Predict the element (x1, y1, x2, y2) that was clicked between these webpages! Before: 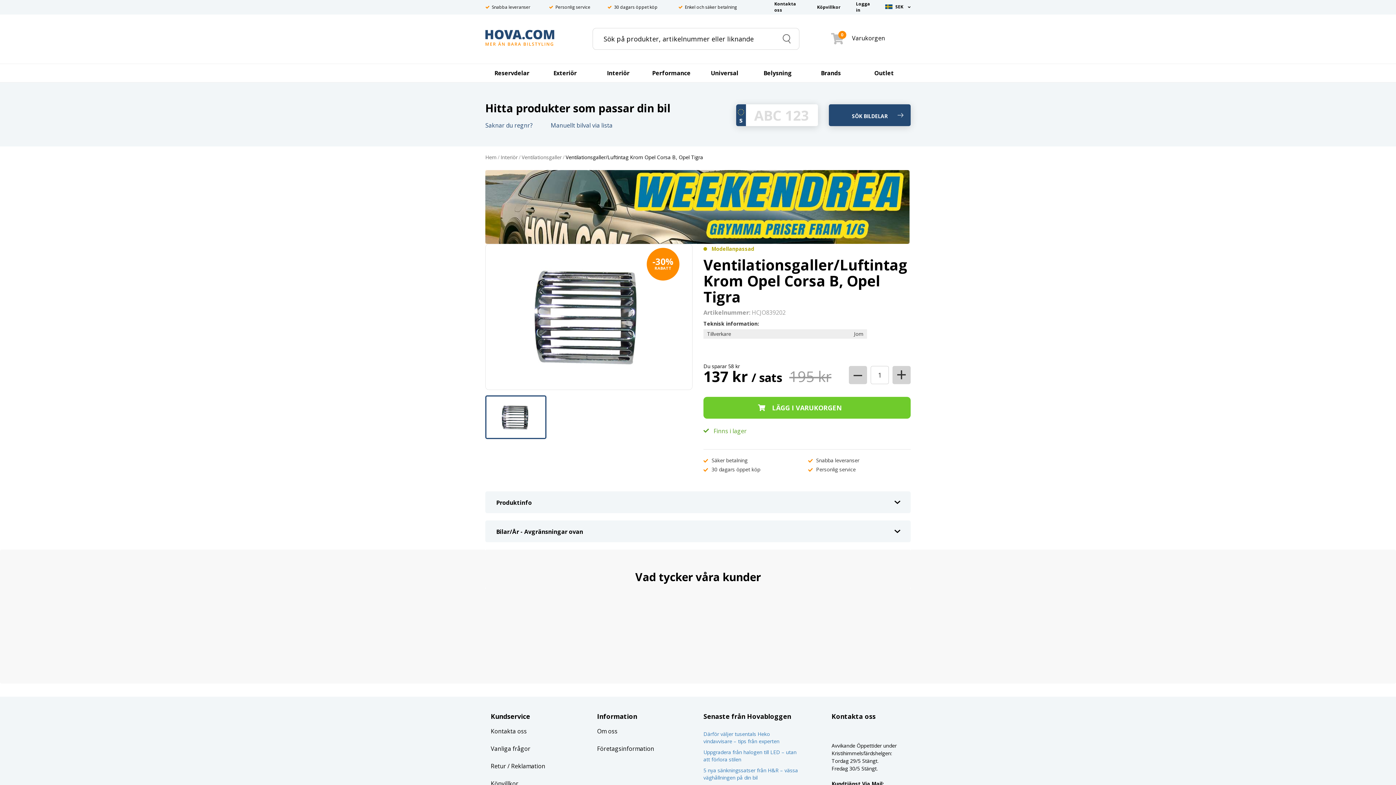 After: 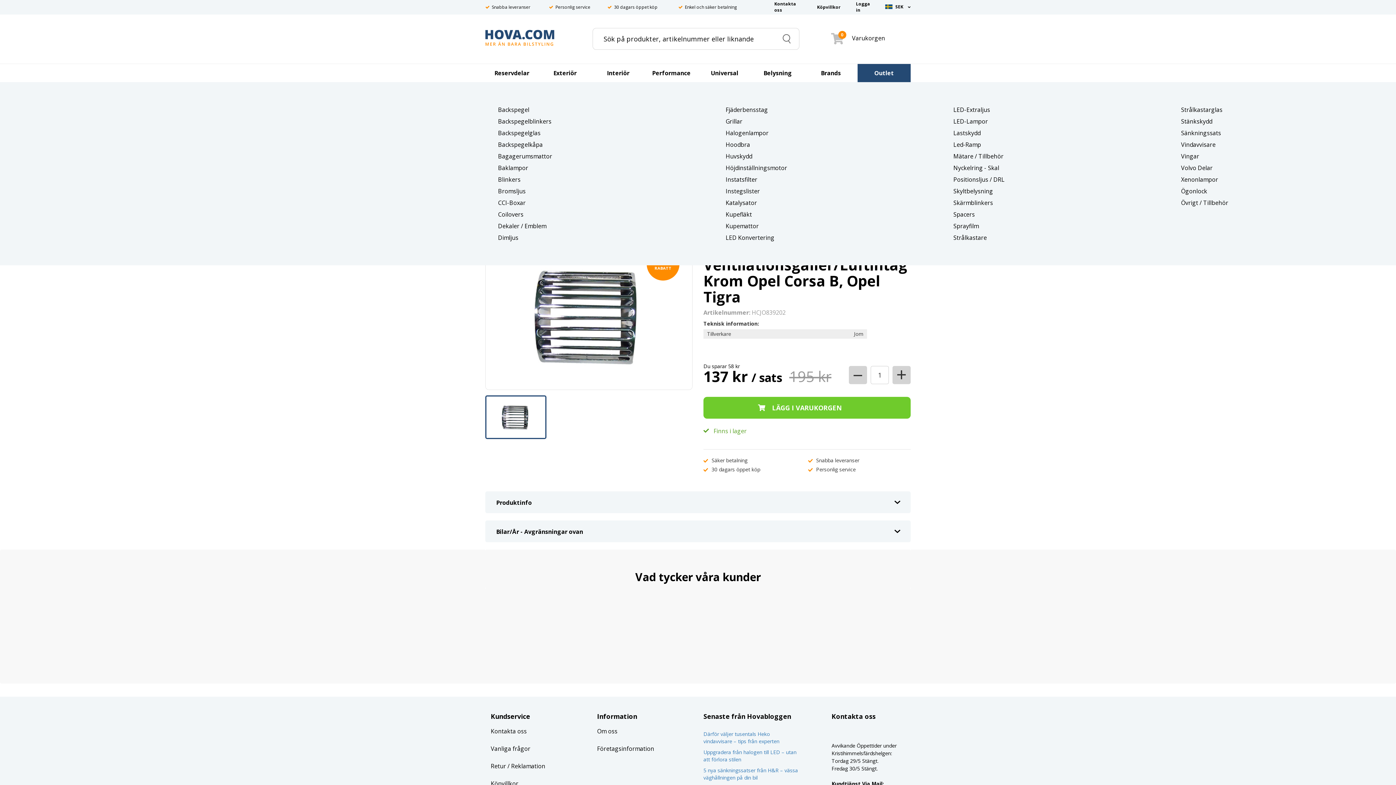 Action: label: Outlet bbox: (857, 64, 910, 82)